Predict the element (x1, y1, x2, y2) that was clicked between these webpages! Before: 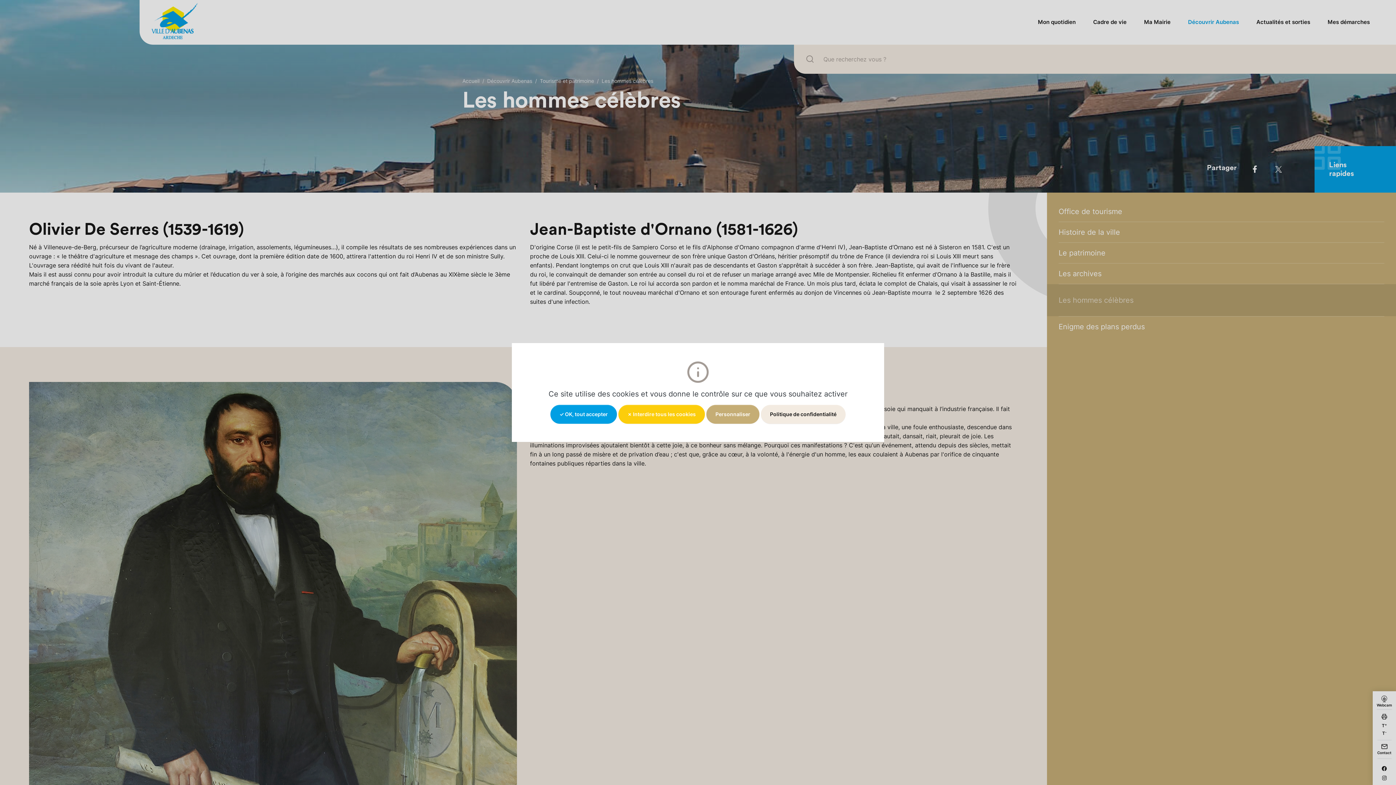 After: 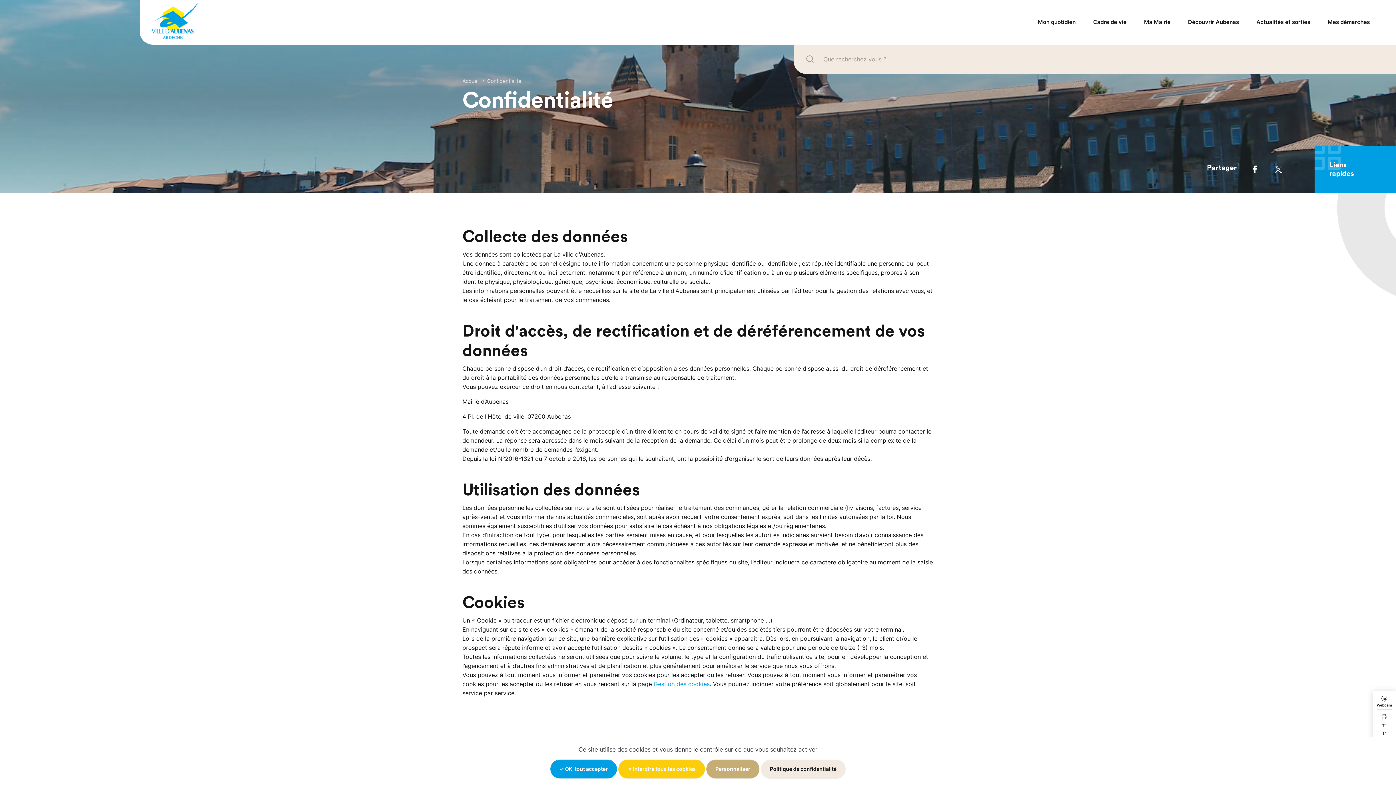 Action: bbox: (761, 405, 845, 424) label: Politique de confidentialité